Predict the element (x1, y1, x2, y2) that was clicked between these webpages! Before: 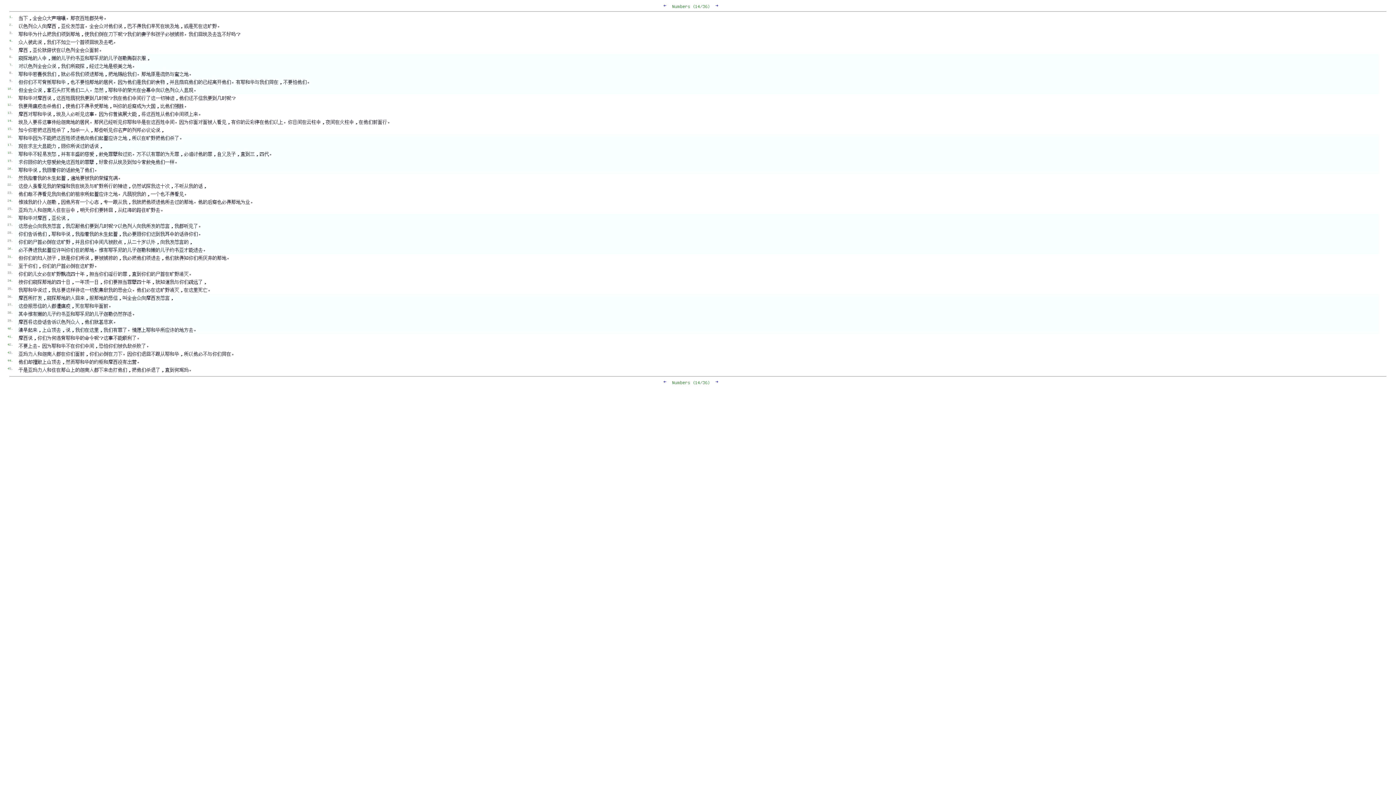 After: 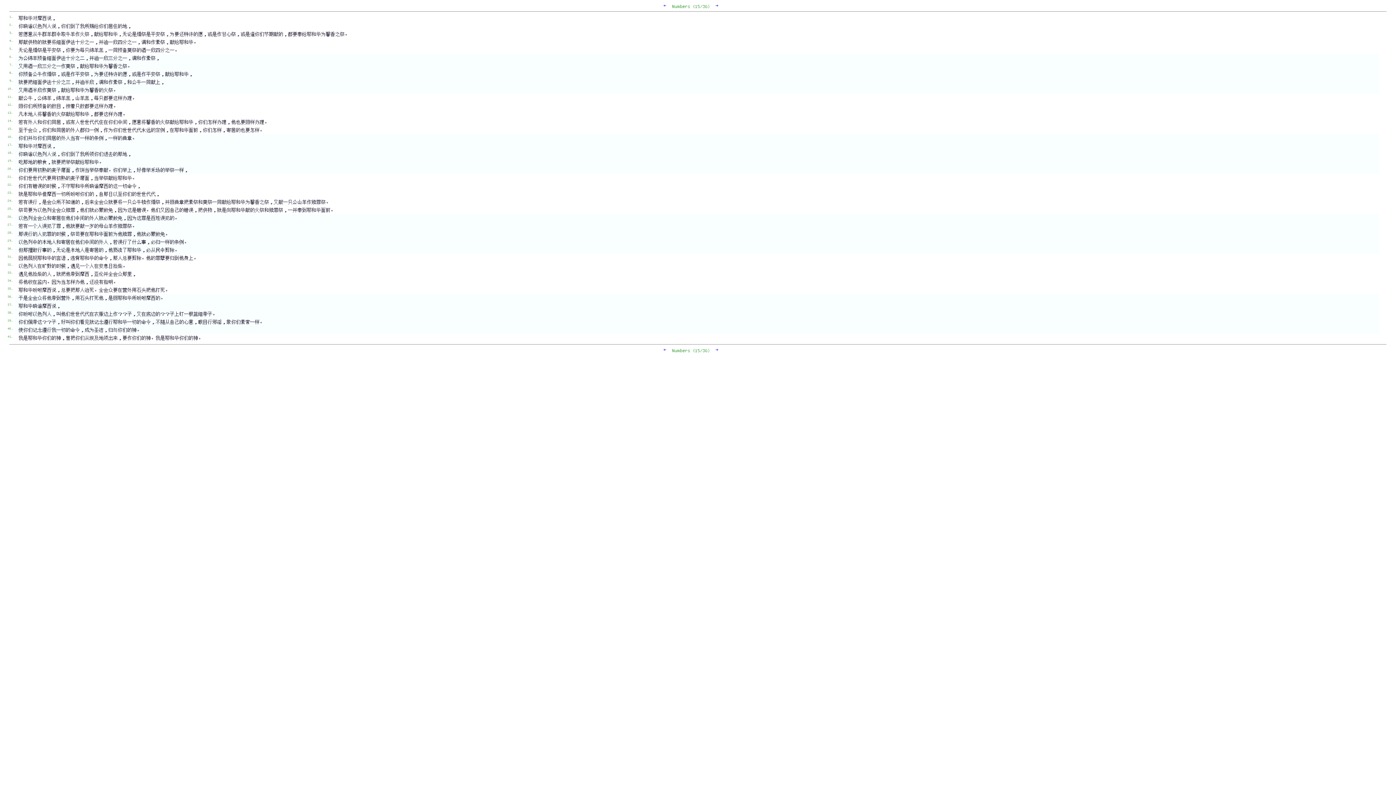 Action: bbox: (715, 379, 718, 384) label: →